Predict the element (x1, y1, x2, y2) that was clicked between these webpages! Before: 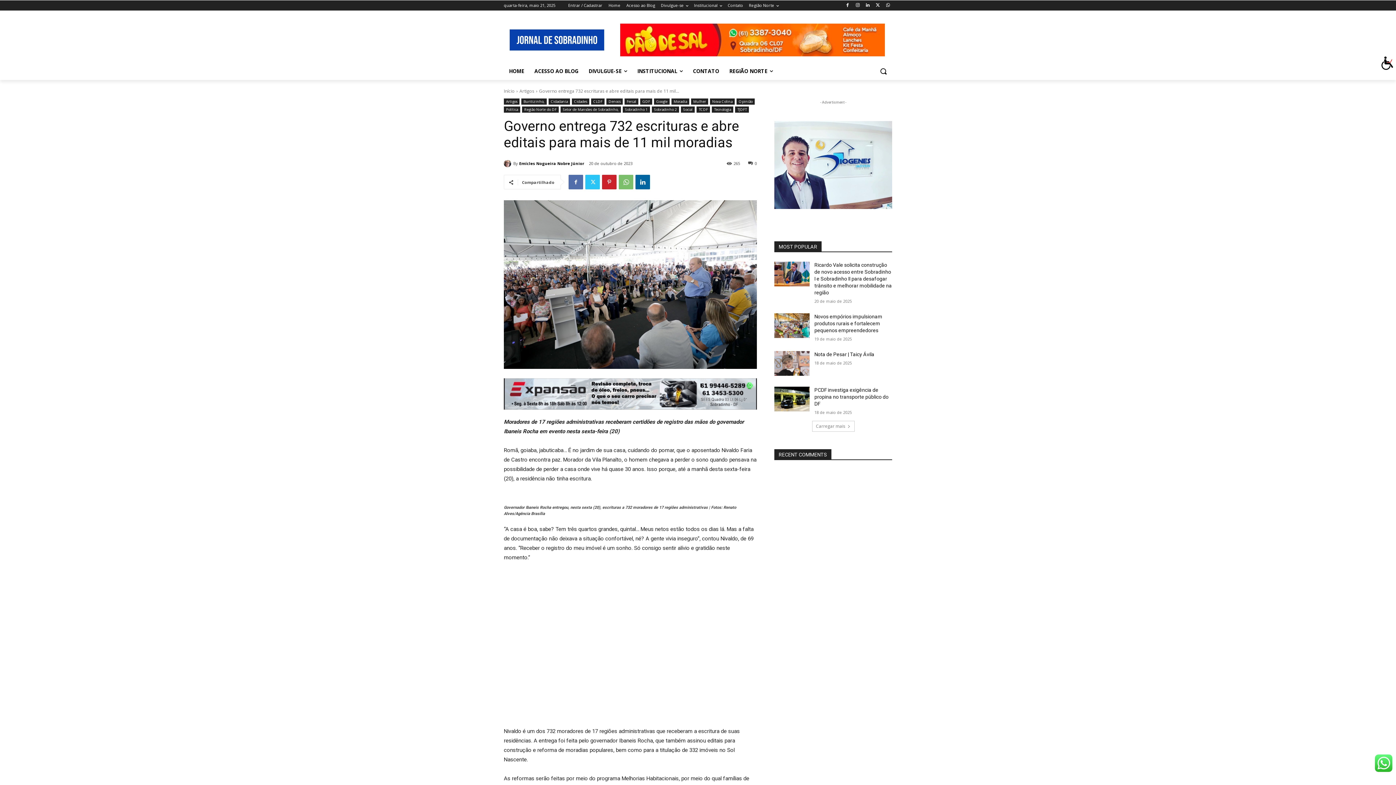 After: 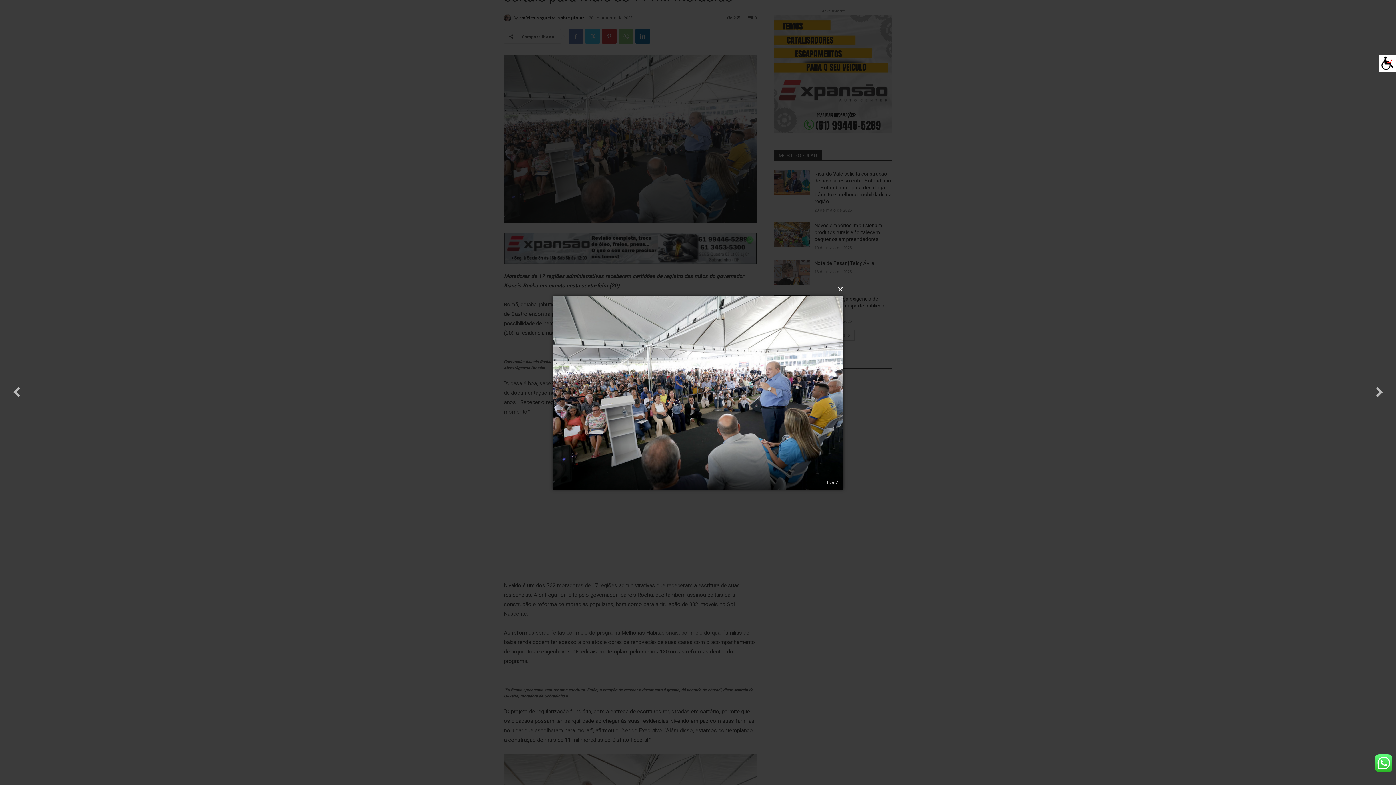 Action: bbox: (504, 200, 757, 369)